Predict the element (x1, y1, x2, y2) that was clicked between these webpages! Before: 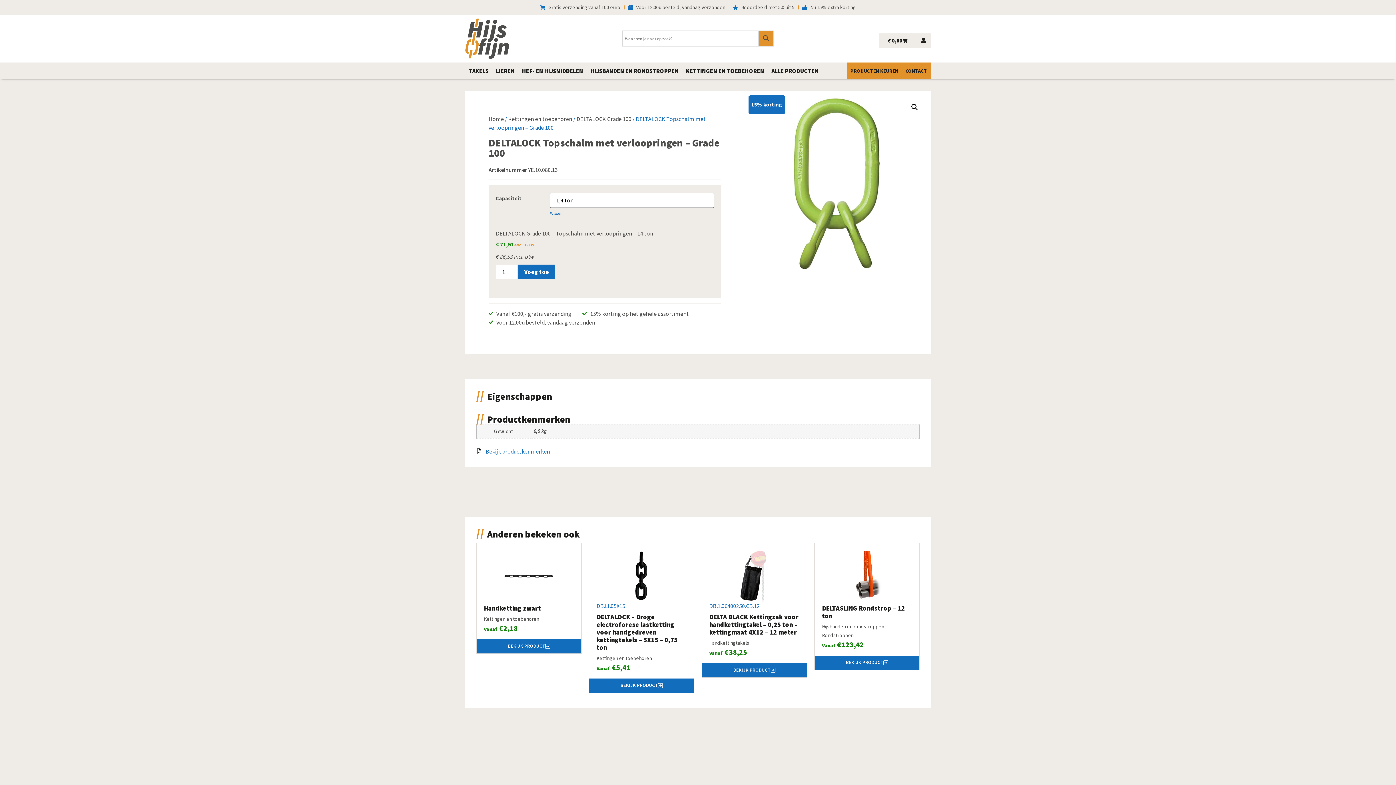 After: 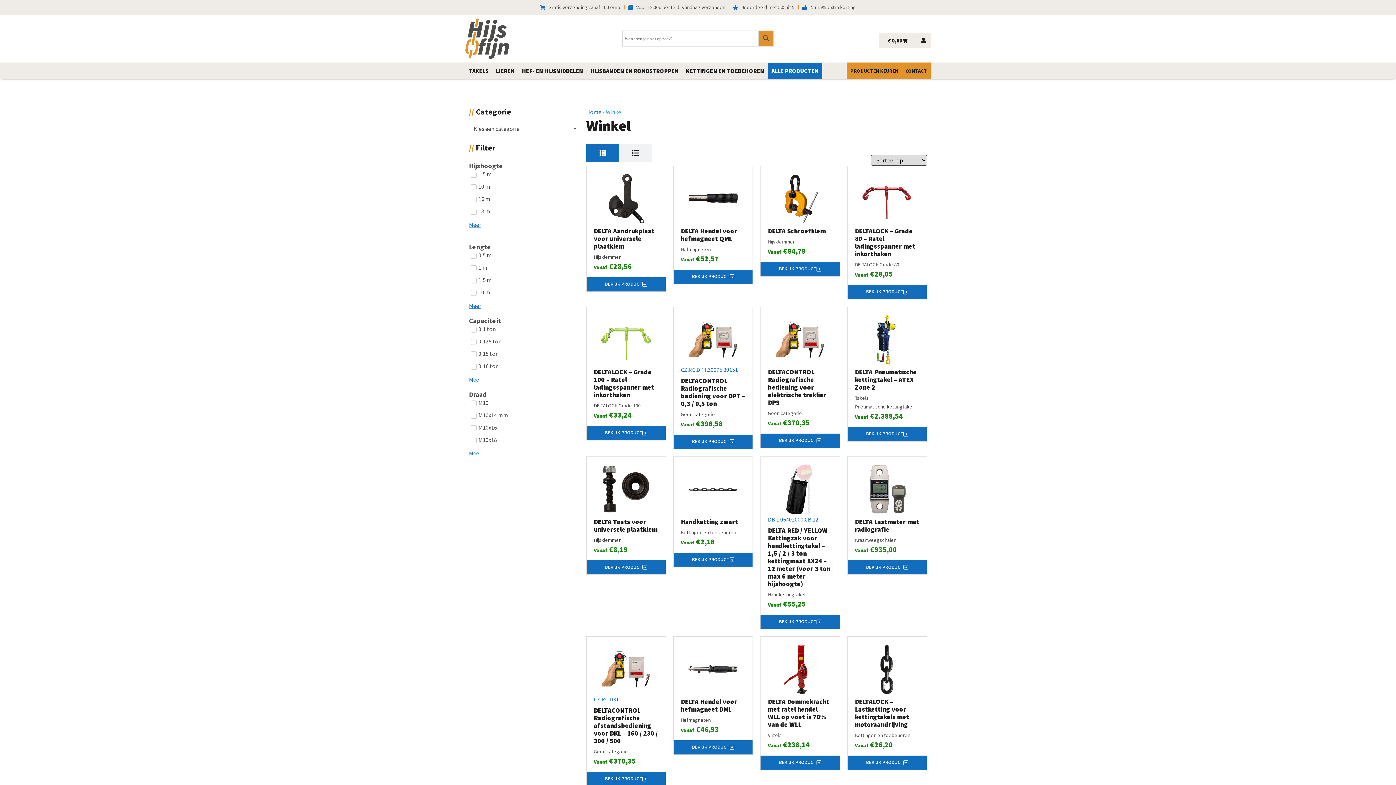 Action: label: ALLE PRODUCTEN bbox: (771, 66, 818, 75)